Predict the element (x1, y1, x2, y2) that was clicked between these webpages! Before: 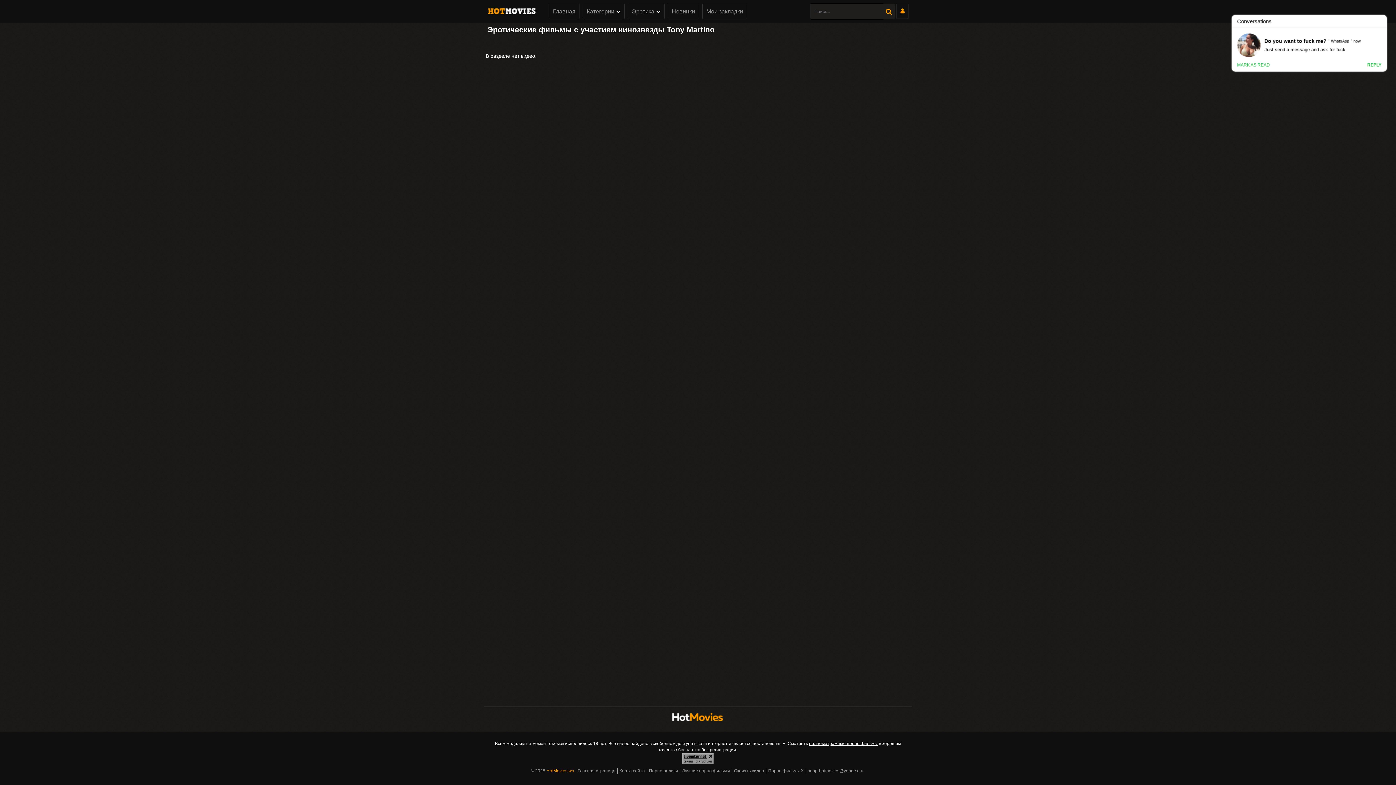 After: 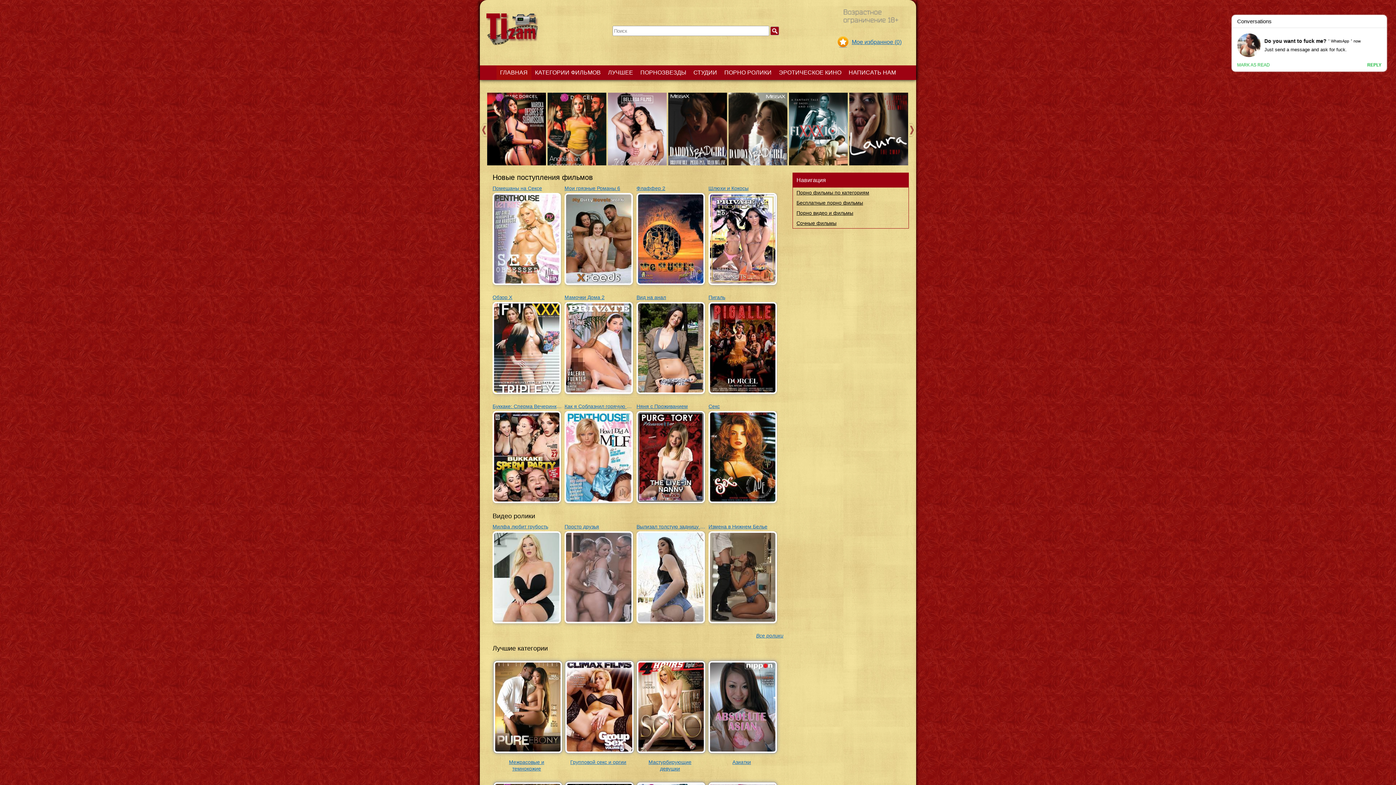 Action: label: Порно фильмы X bbox: (768, 768, 805, 773)